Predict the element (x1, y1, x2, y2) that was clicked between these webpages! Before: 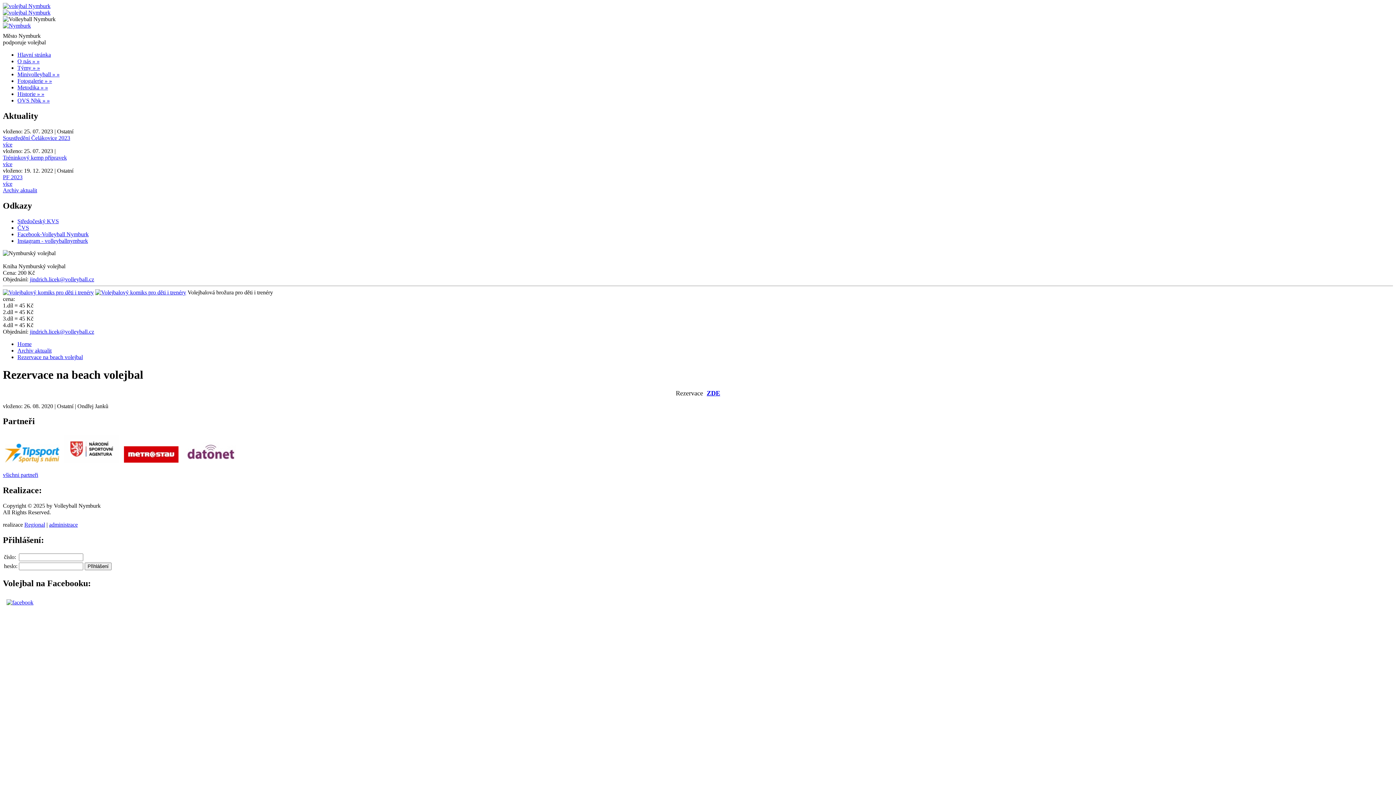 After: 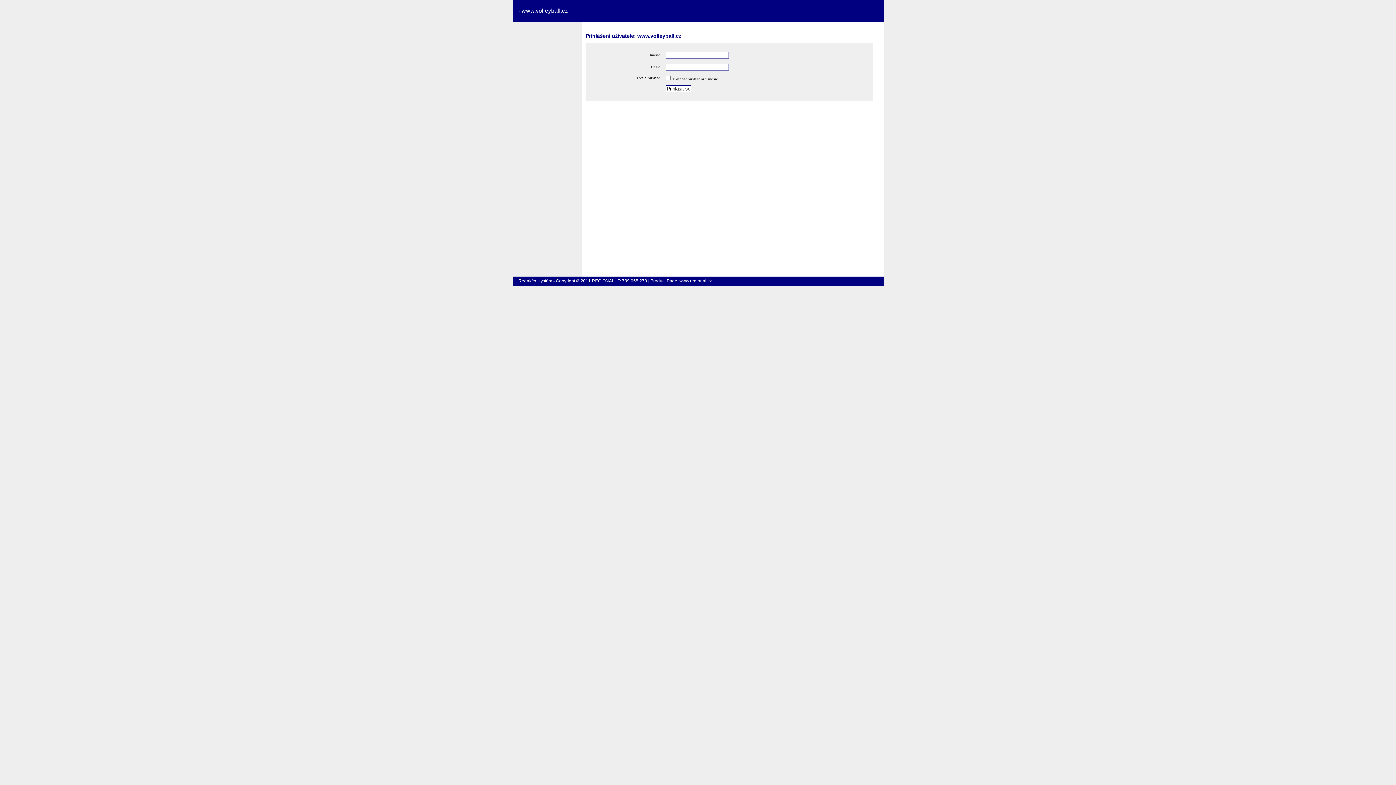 Action: label: administrace bbox: (49, 521, 77, 528)